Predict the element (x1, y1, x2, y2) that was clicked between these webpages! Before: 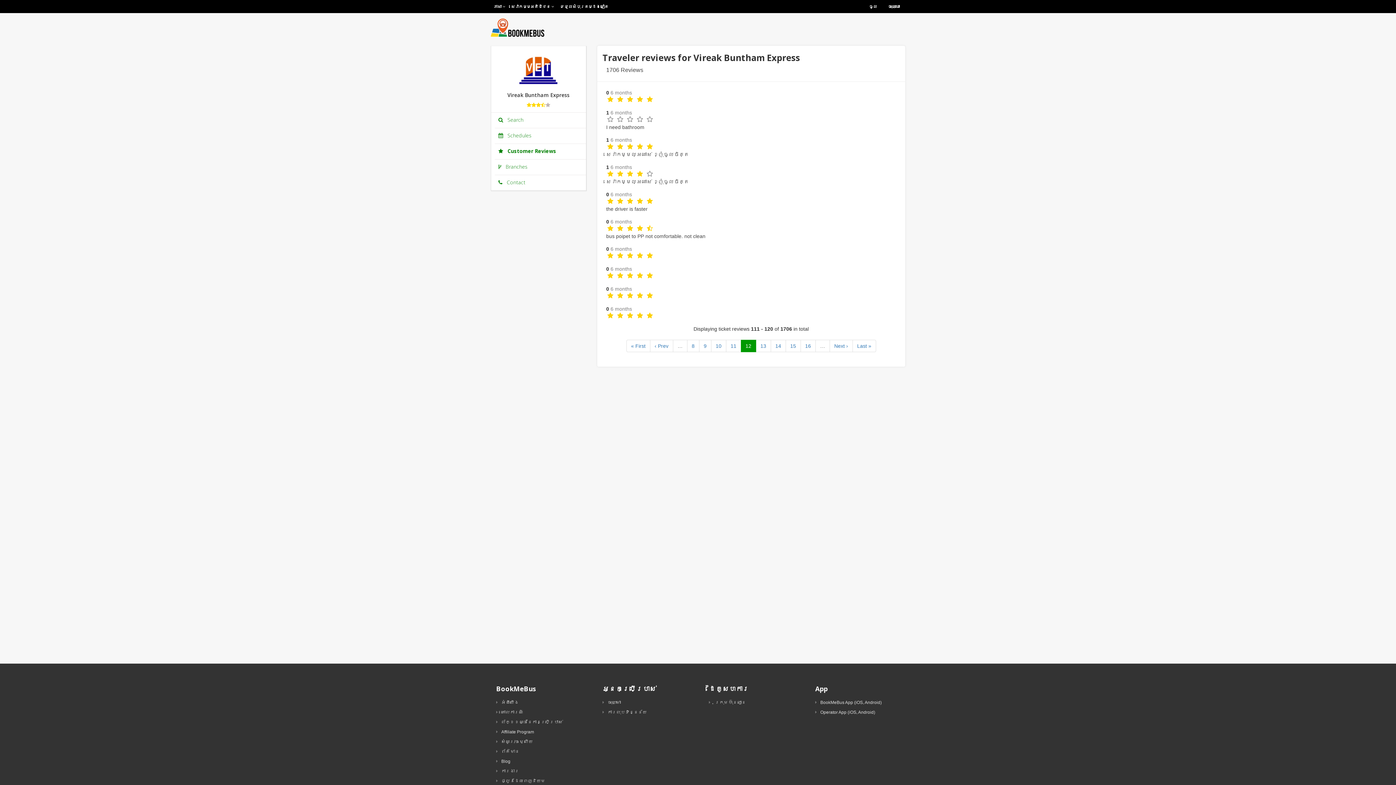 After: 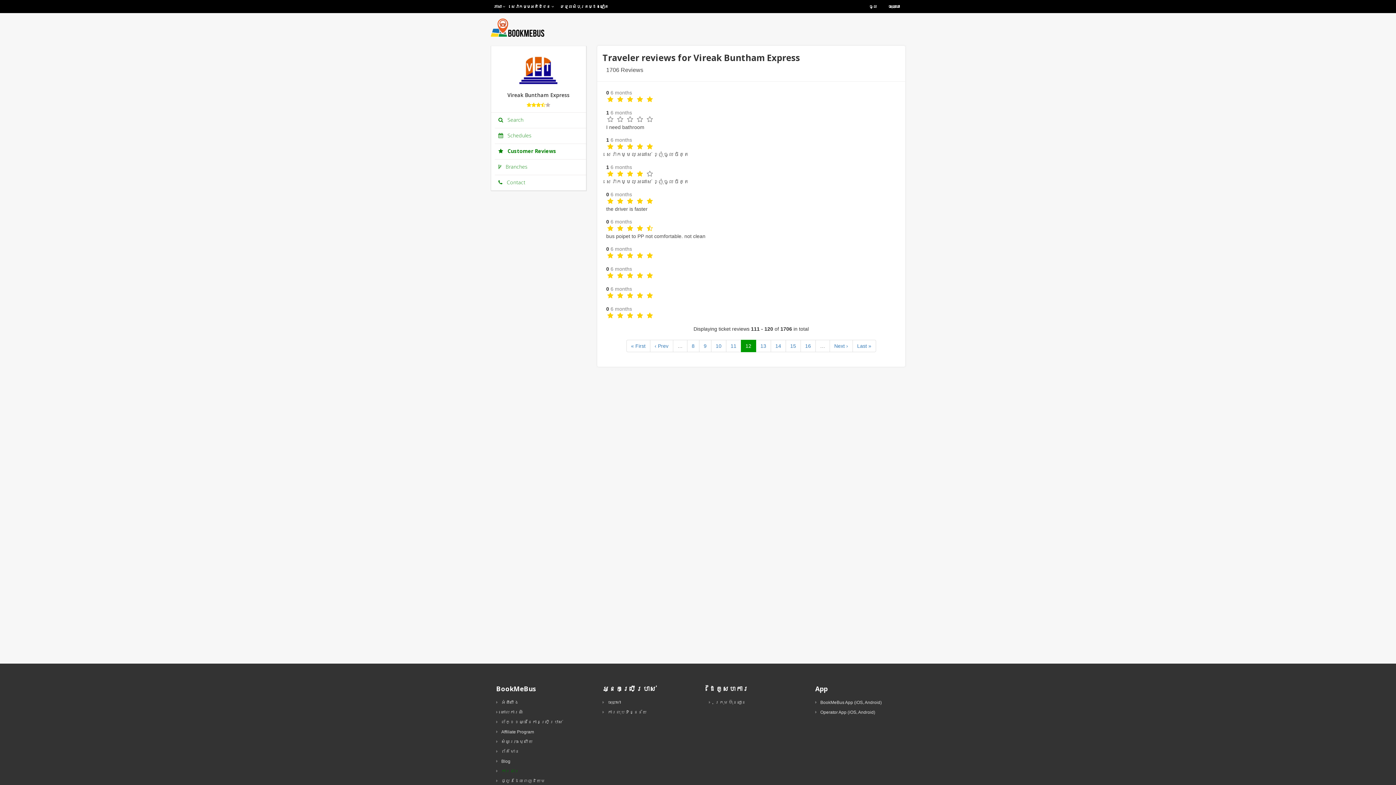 Action: bbox: (496, 769, 519, 774) label: ការងារ